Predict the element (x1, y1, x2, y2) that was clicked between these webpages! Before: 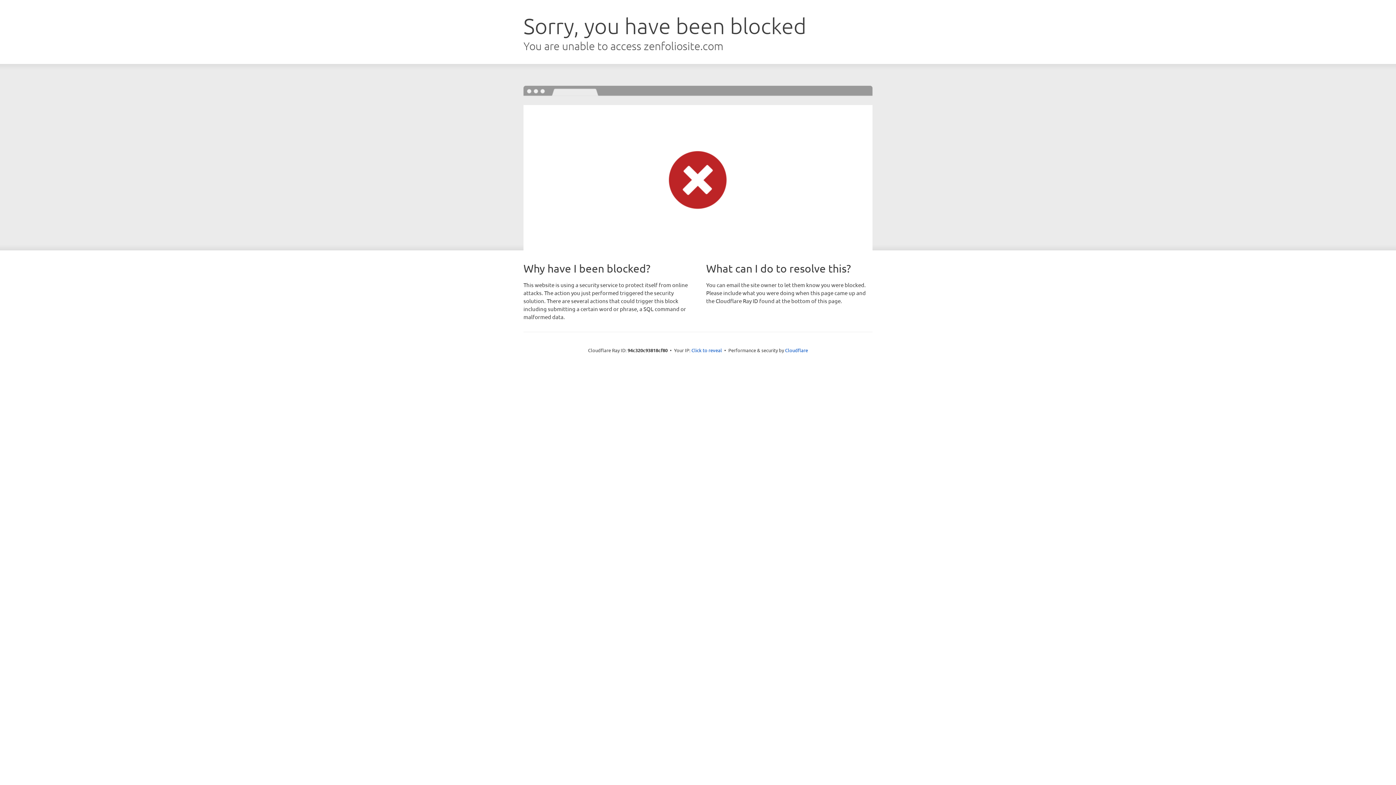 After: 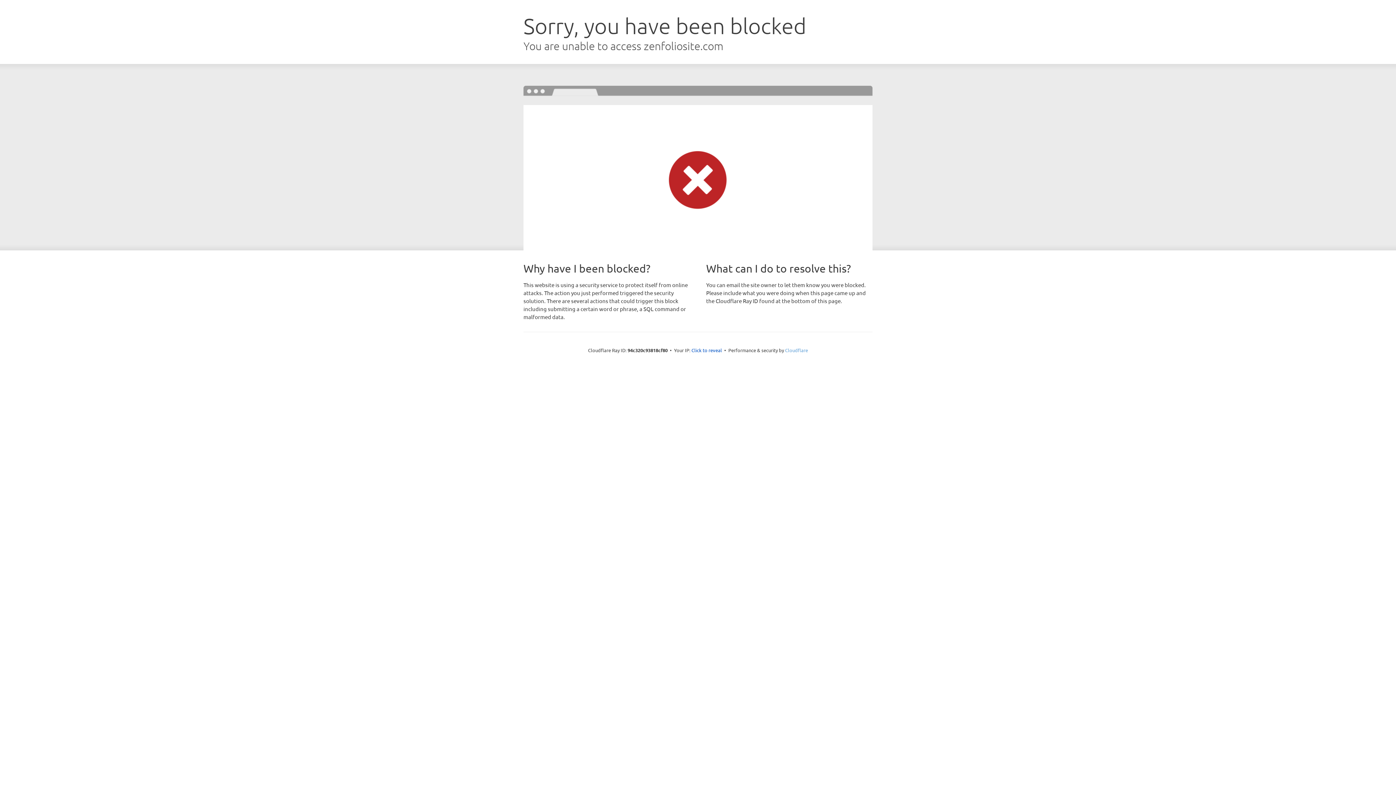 Action: bbox: (785, 347, 808, 353) label: Cloudflare